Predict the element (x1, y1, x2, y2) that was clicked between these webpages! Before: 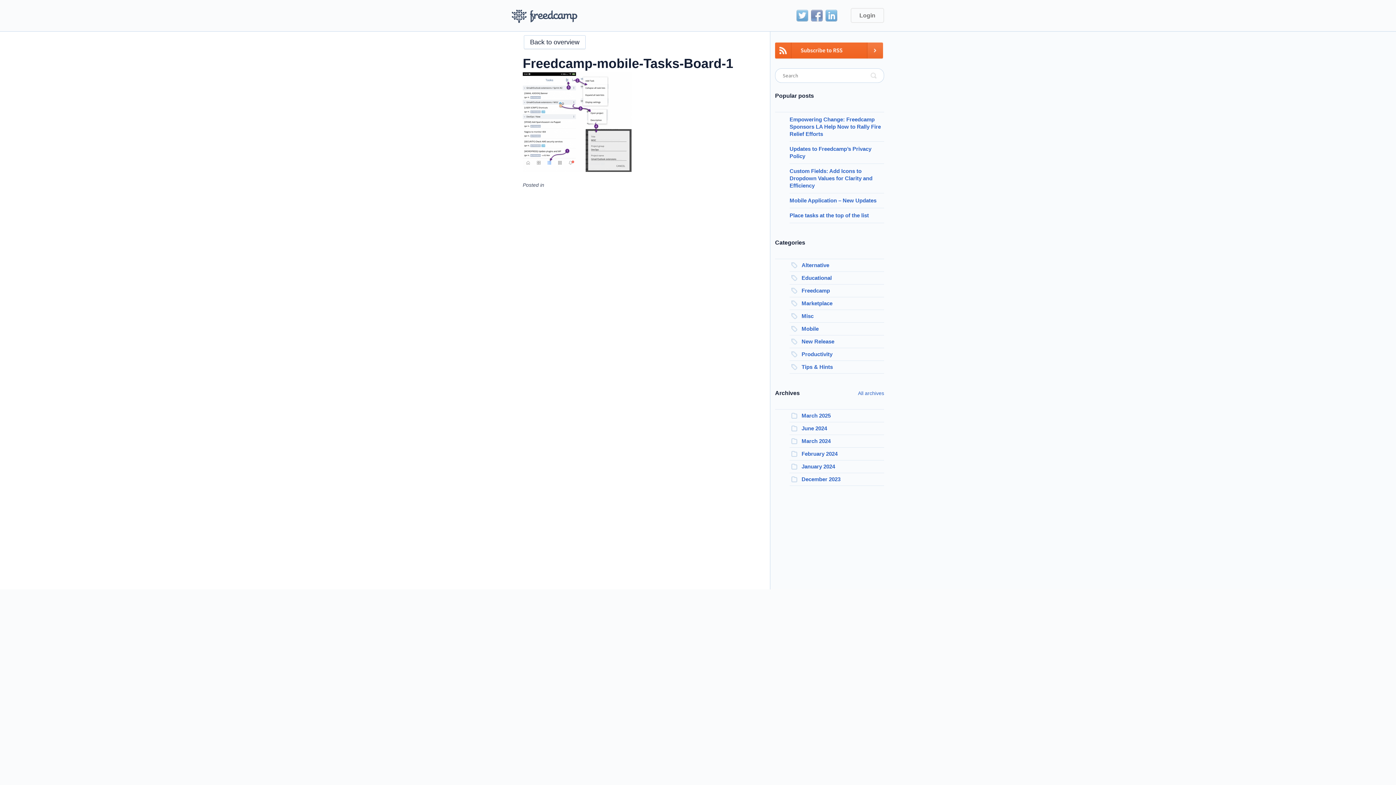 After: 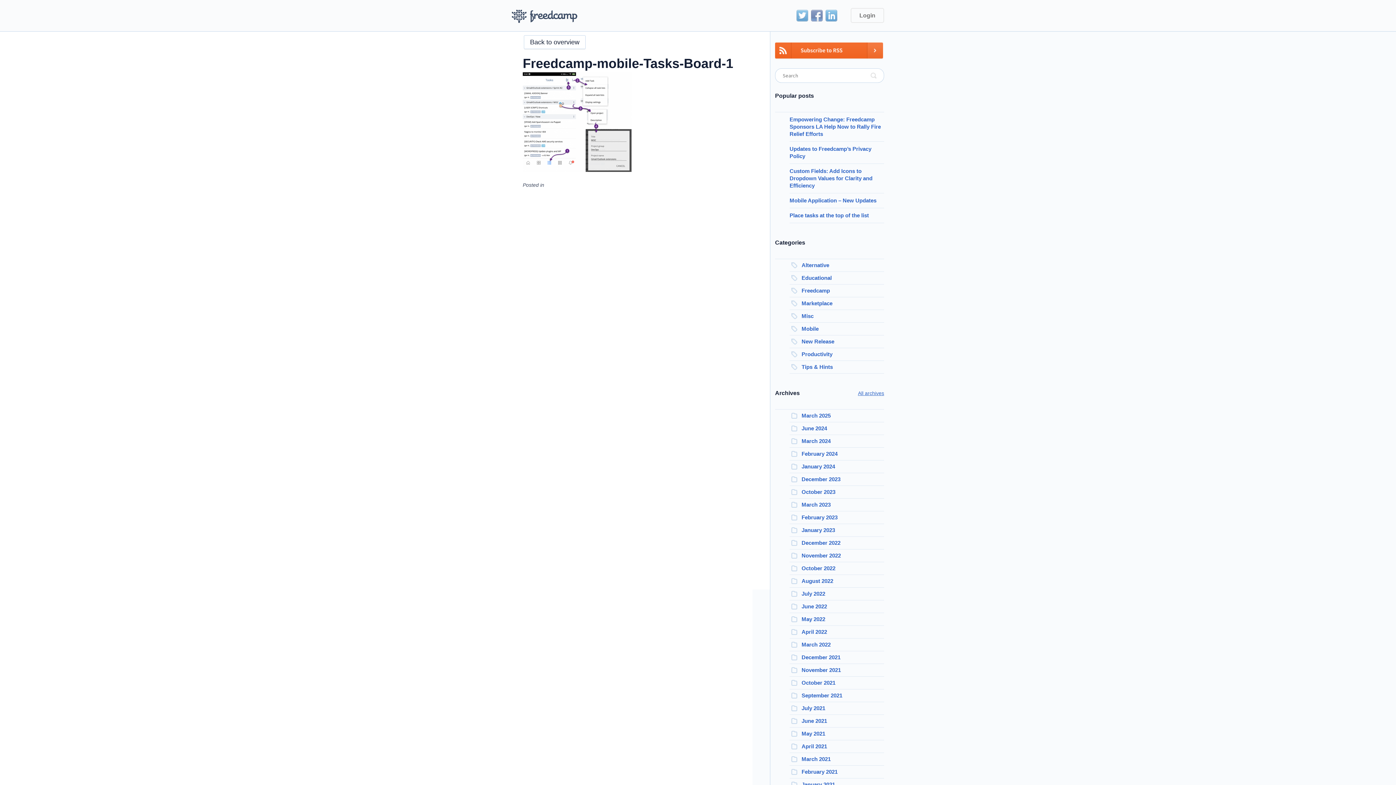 Action: bbox: (858, 389, 884, 397) label: All archives